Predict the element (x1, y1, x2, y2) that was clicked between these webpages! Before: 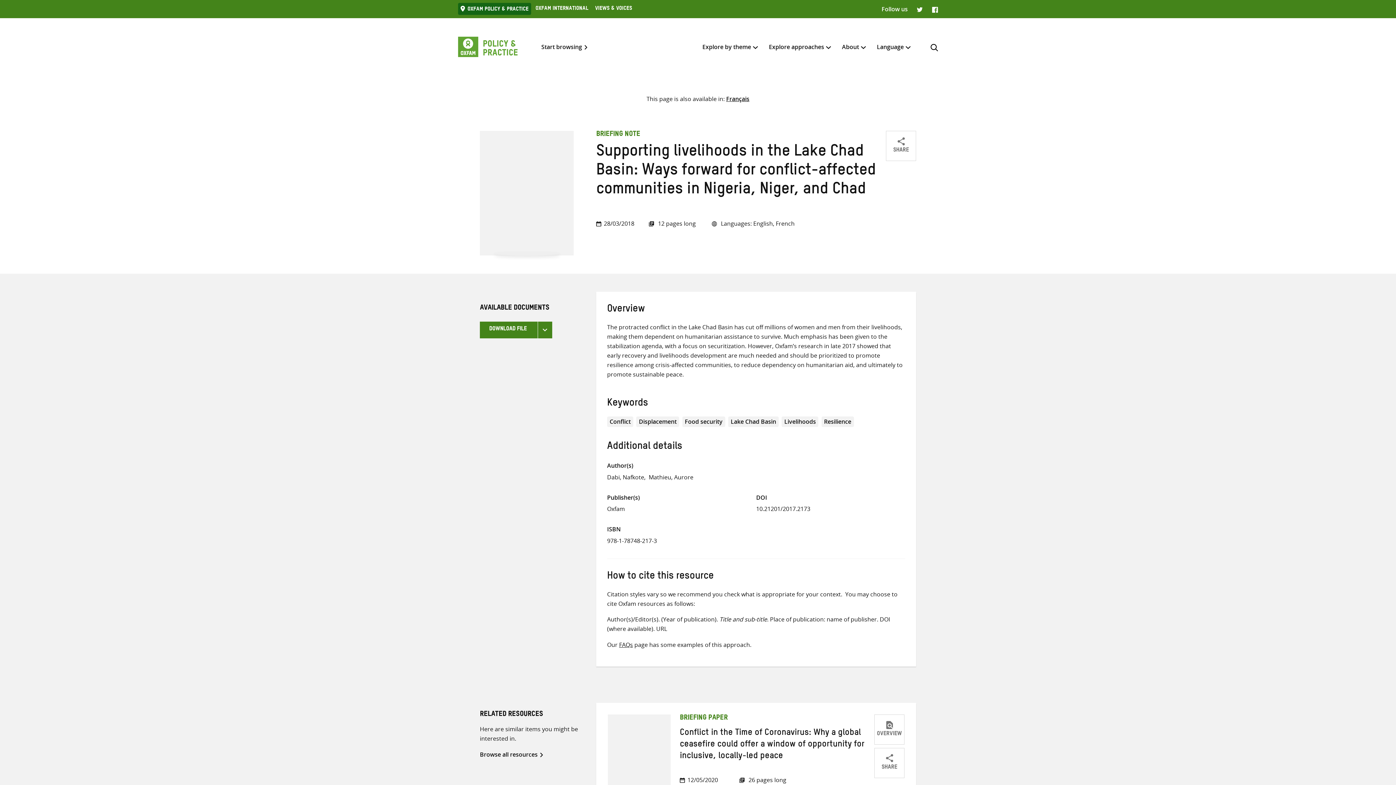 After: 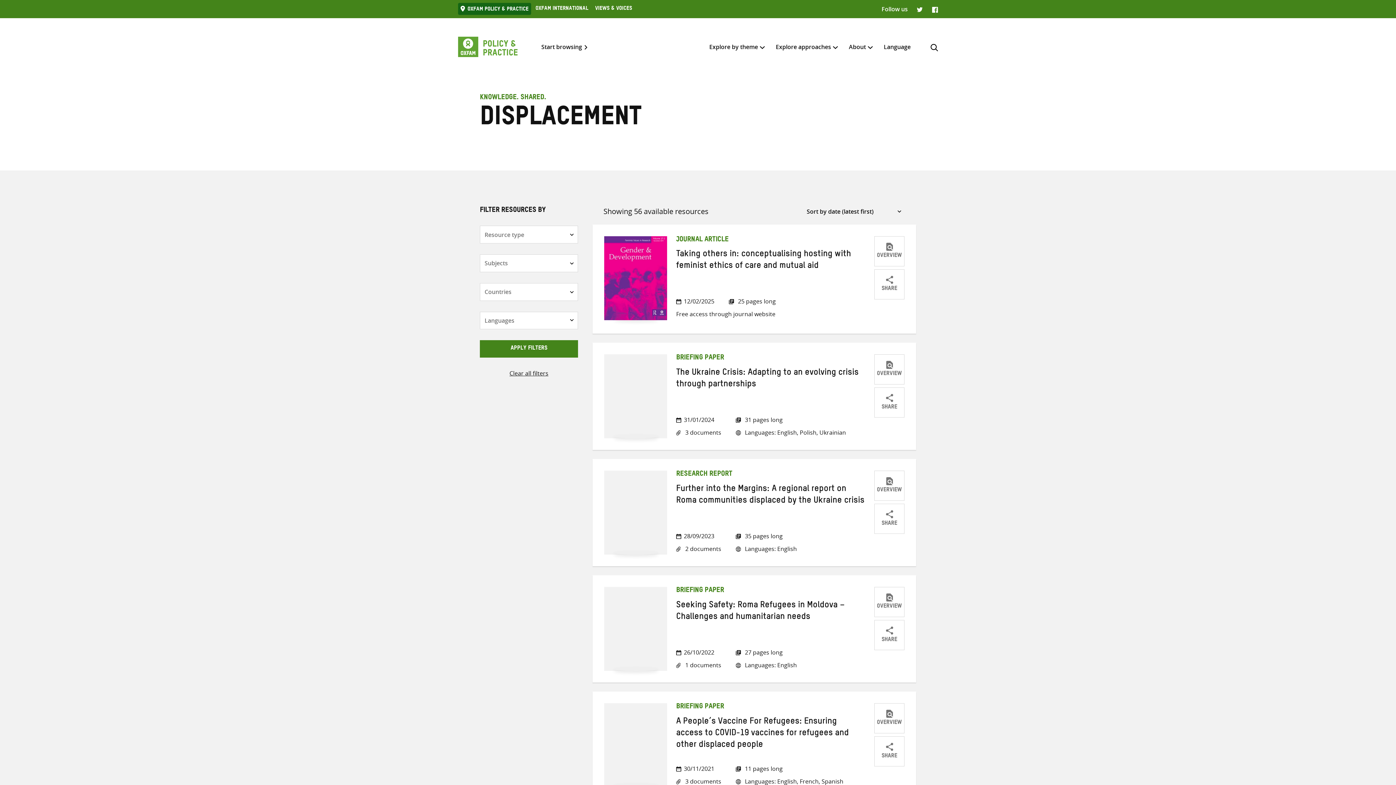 Action: label: Displacement bbox: (636, 416, 679, 427)